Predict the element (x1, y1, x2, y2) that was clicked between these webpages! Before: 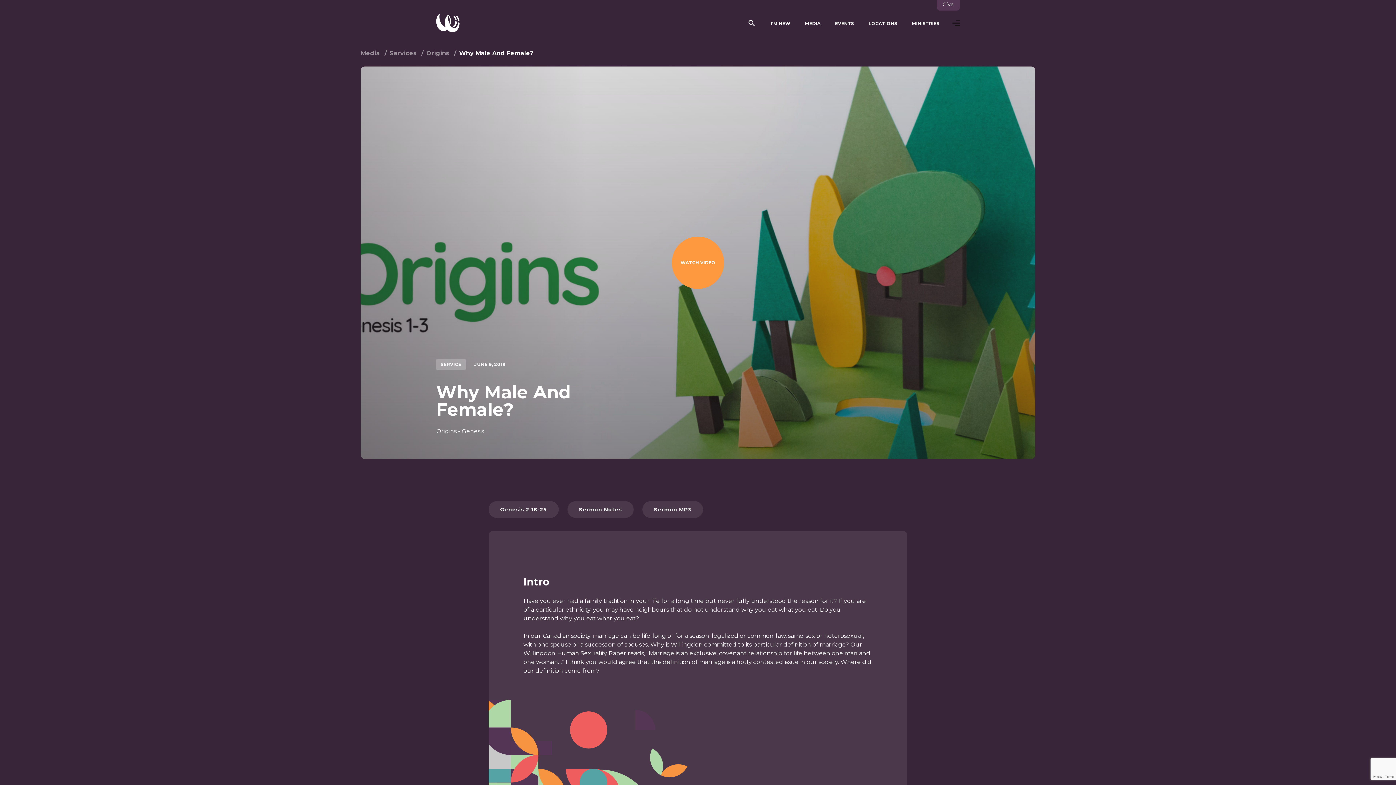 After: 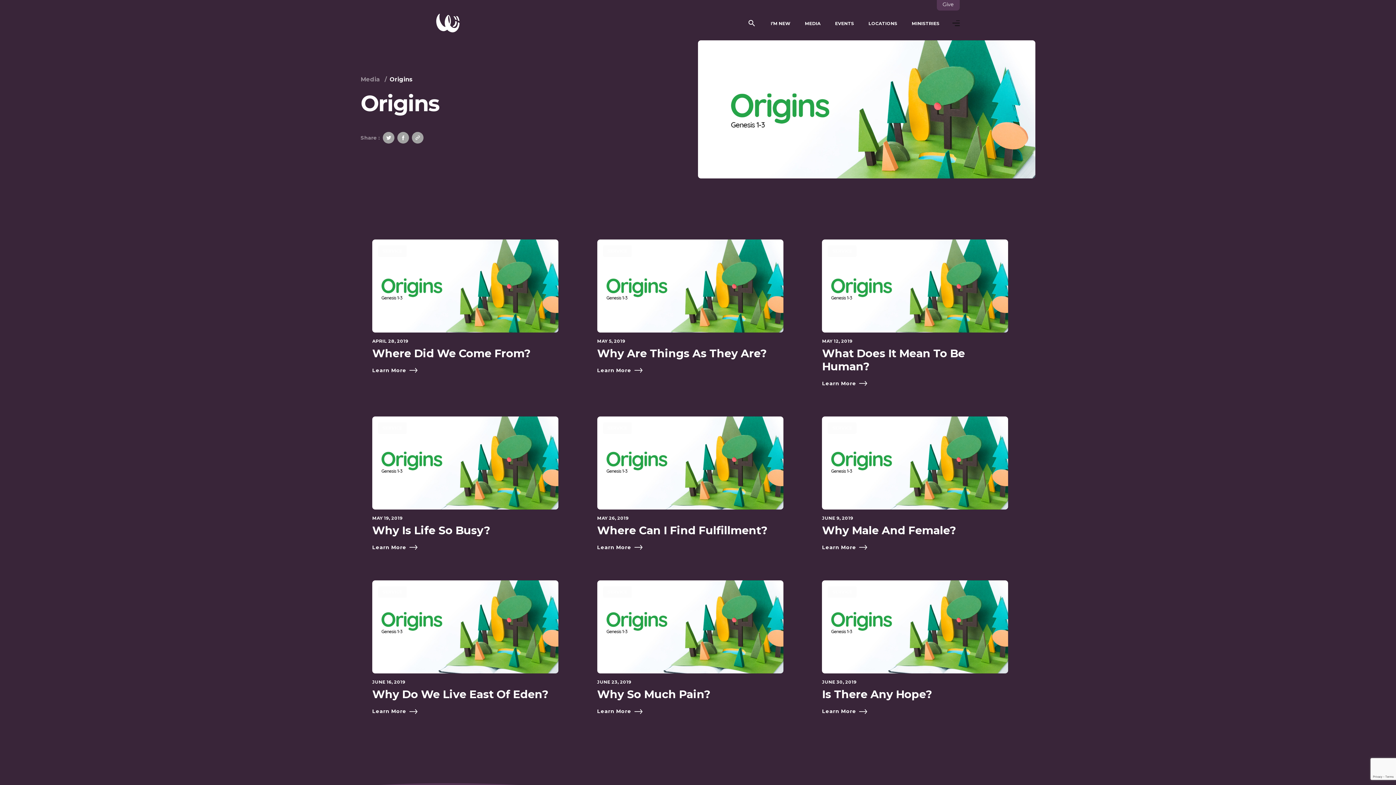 Action: label: Origins / bbox: (426, 49, 456, 56)